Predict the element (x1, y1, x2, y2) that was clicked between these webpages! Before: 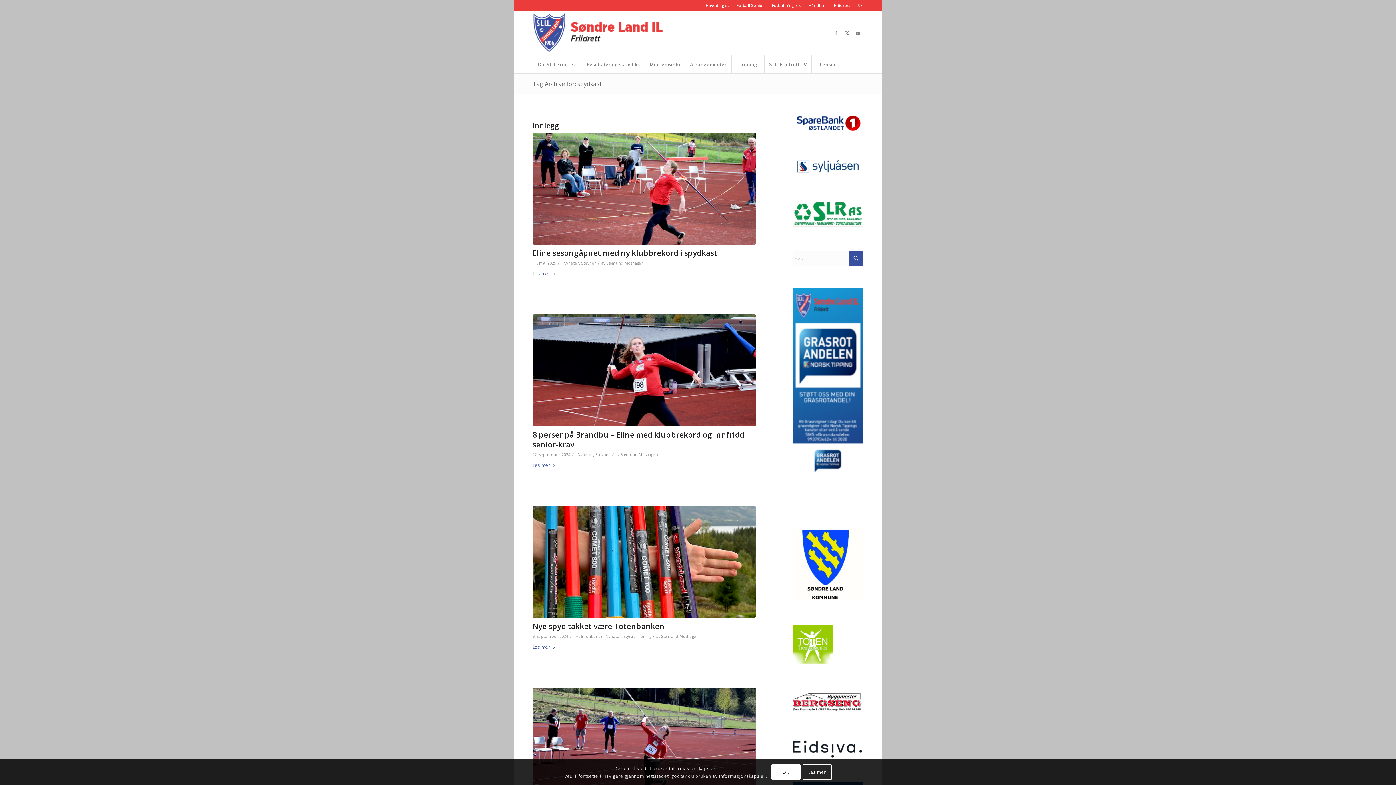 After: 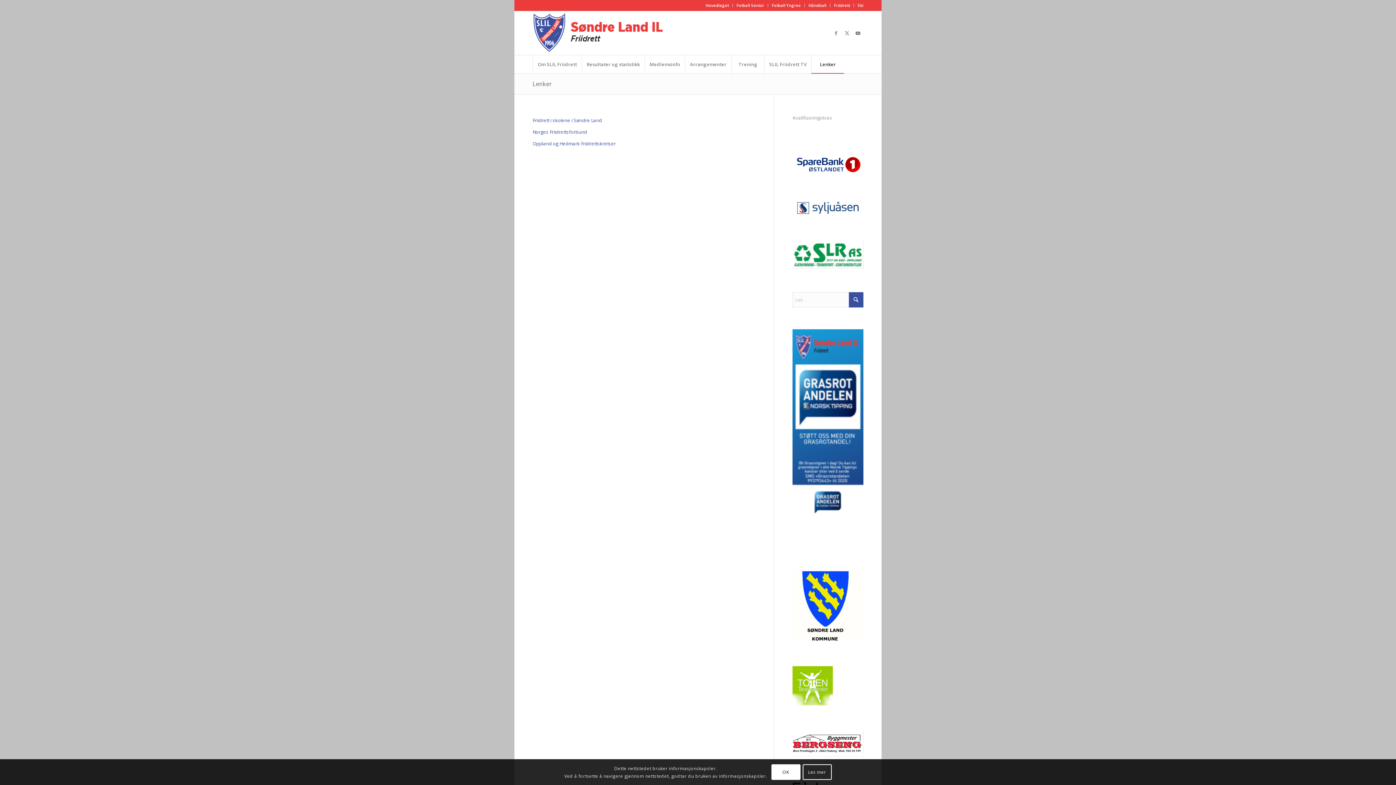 Action: label: Lenker bbox: (811, 55, 844, 73)